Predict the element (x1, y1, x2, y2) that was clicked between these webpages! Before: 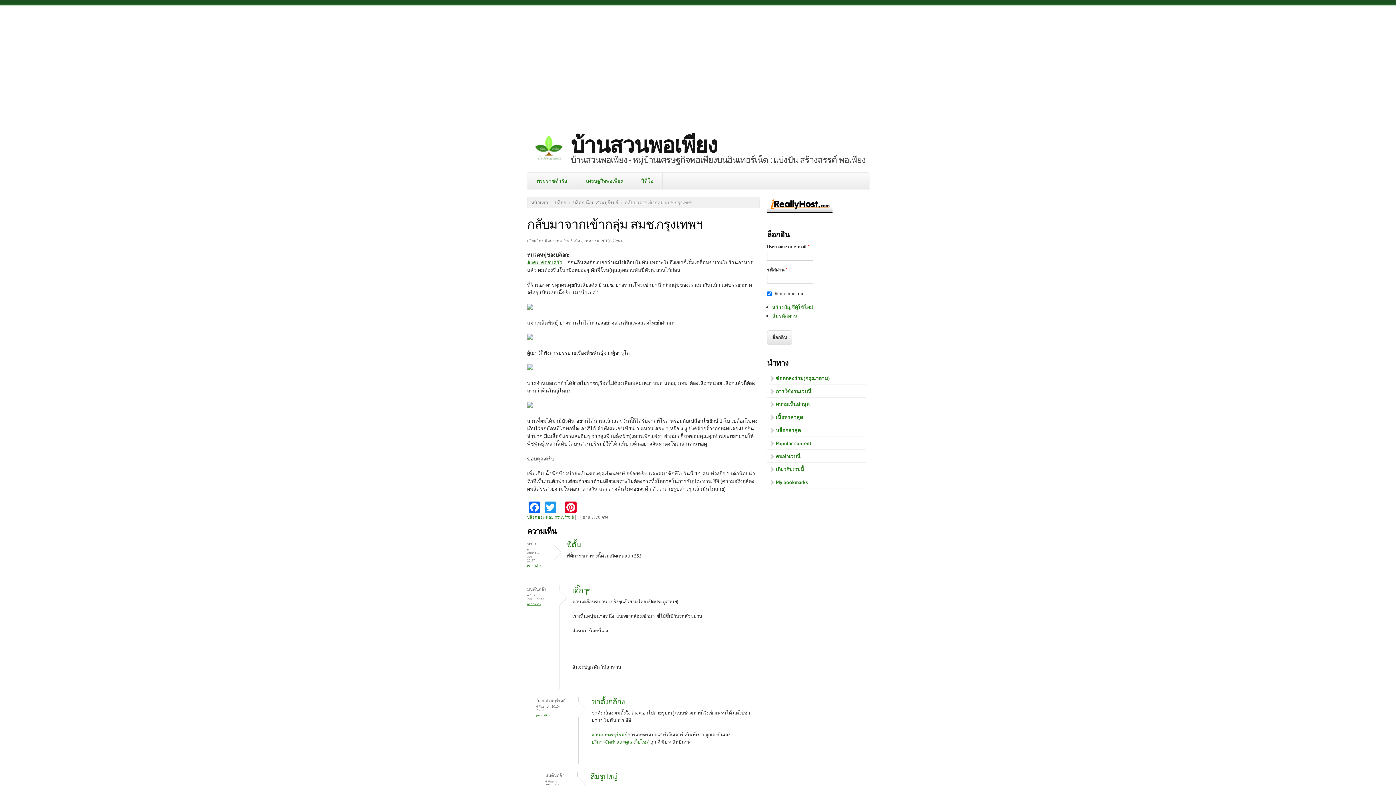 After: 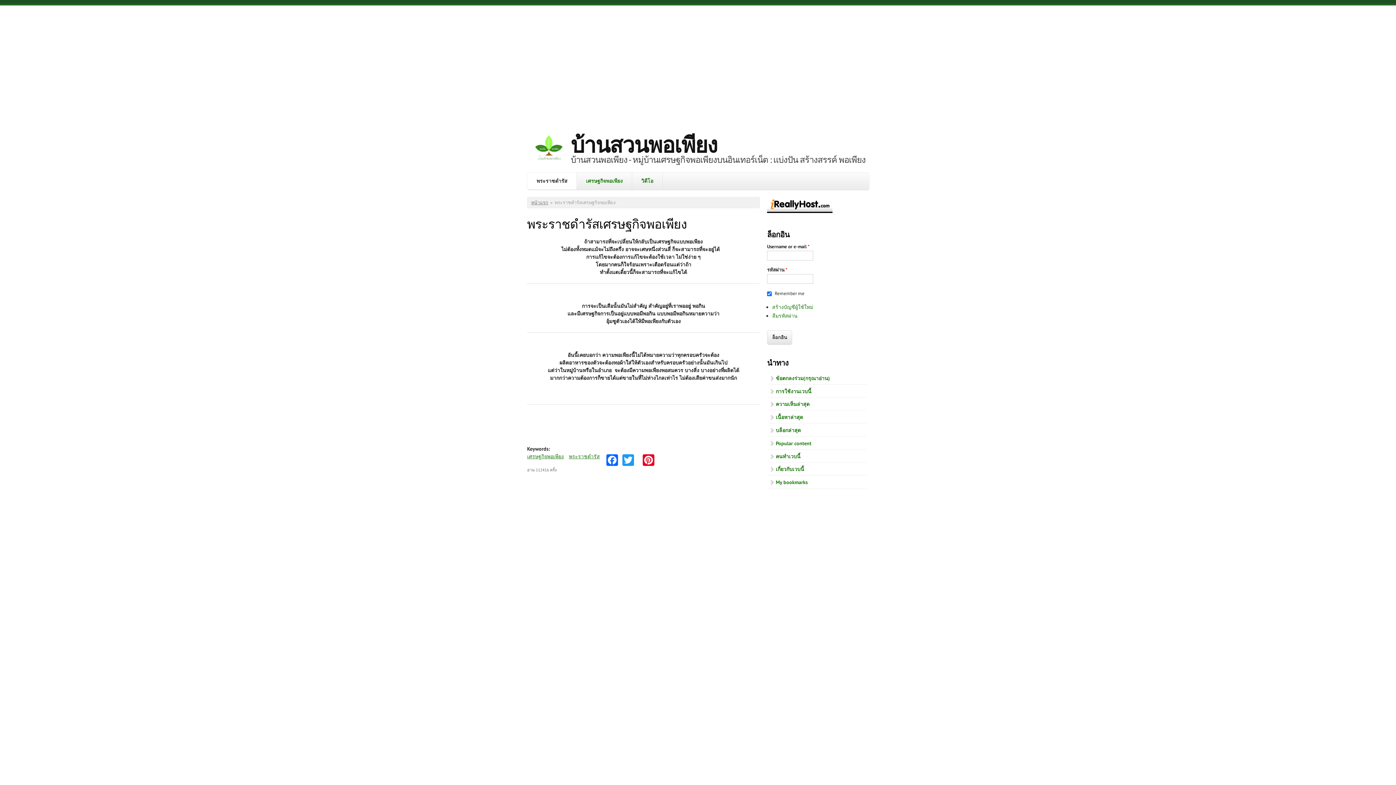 Action: label: พระราชดำรัส bbox: (527, 172, 576, 189)